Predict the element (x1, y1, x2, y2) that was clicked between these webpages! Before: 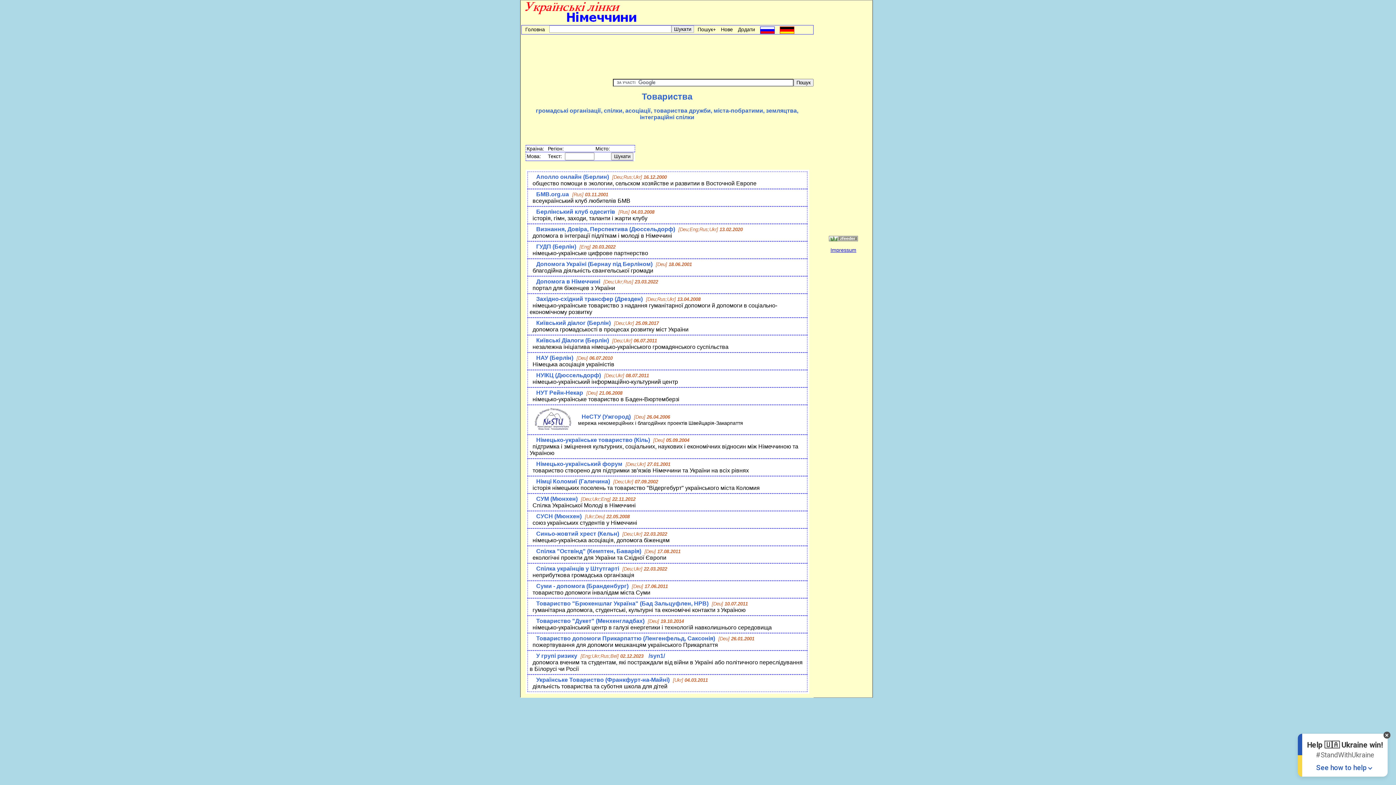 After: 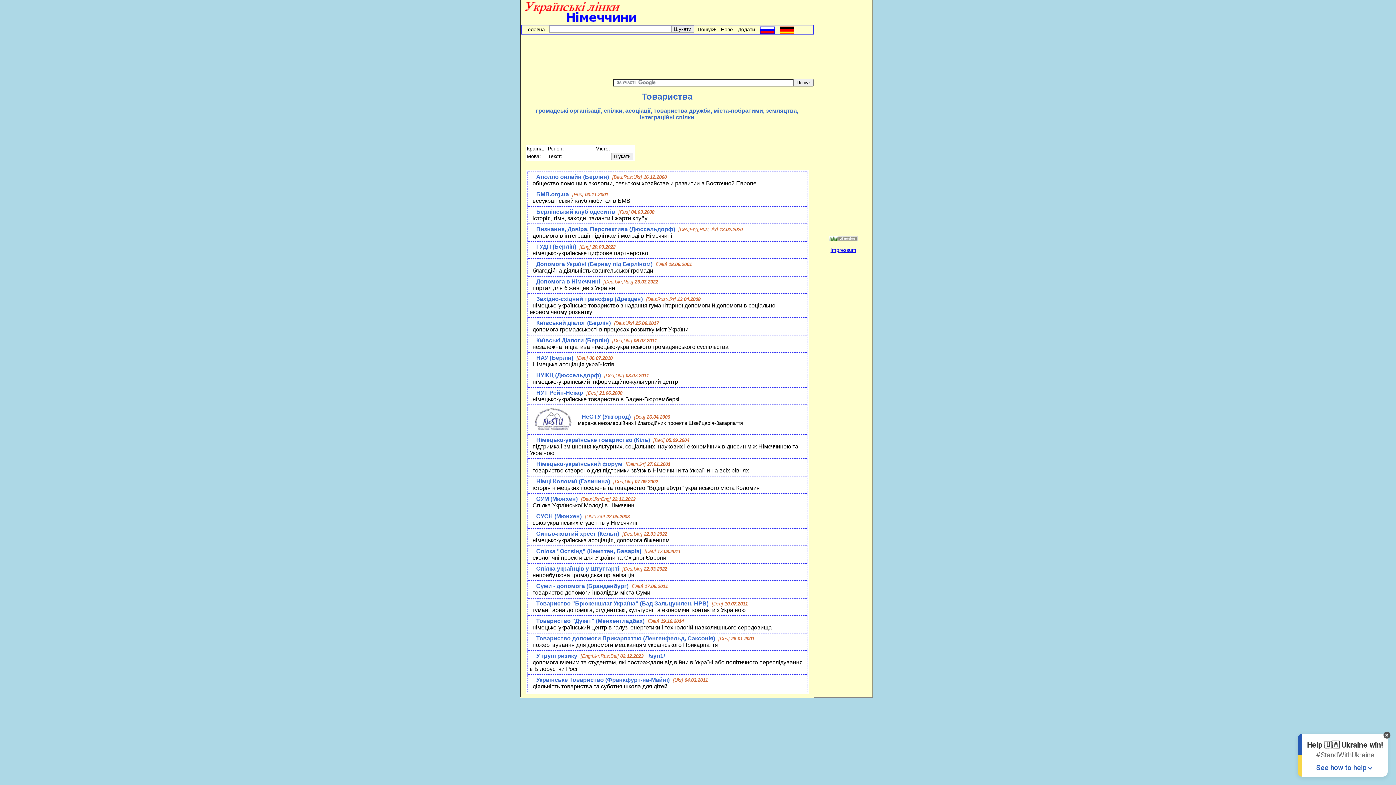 Action: label: Синьо-жовтий хрест (Кельн) bbox: (535, 530, 620, 537)